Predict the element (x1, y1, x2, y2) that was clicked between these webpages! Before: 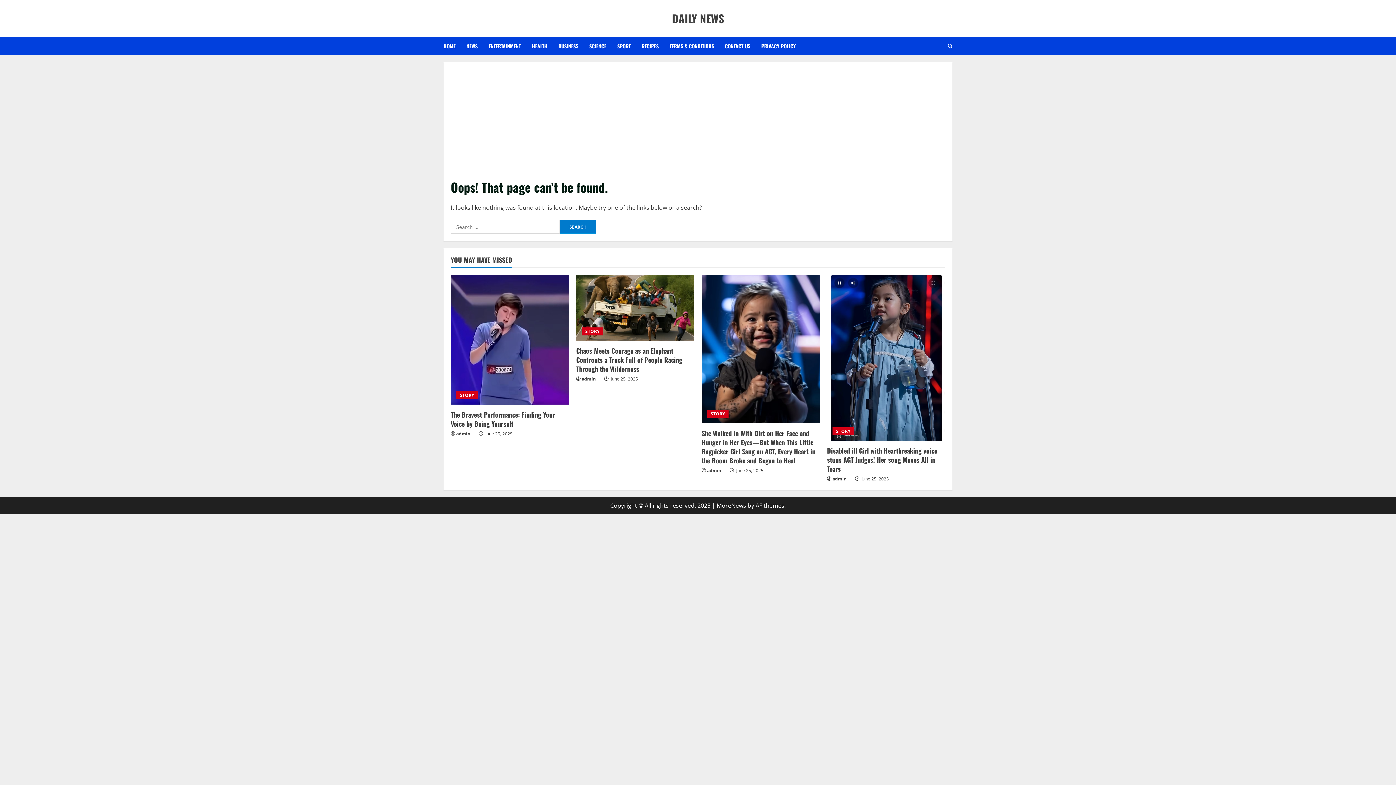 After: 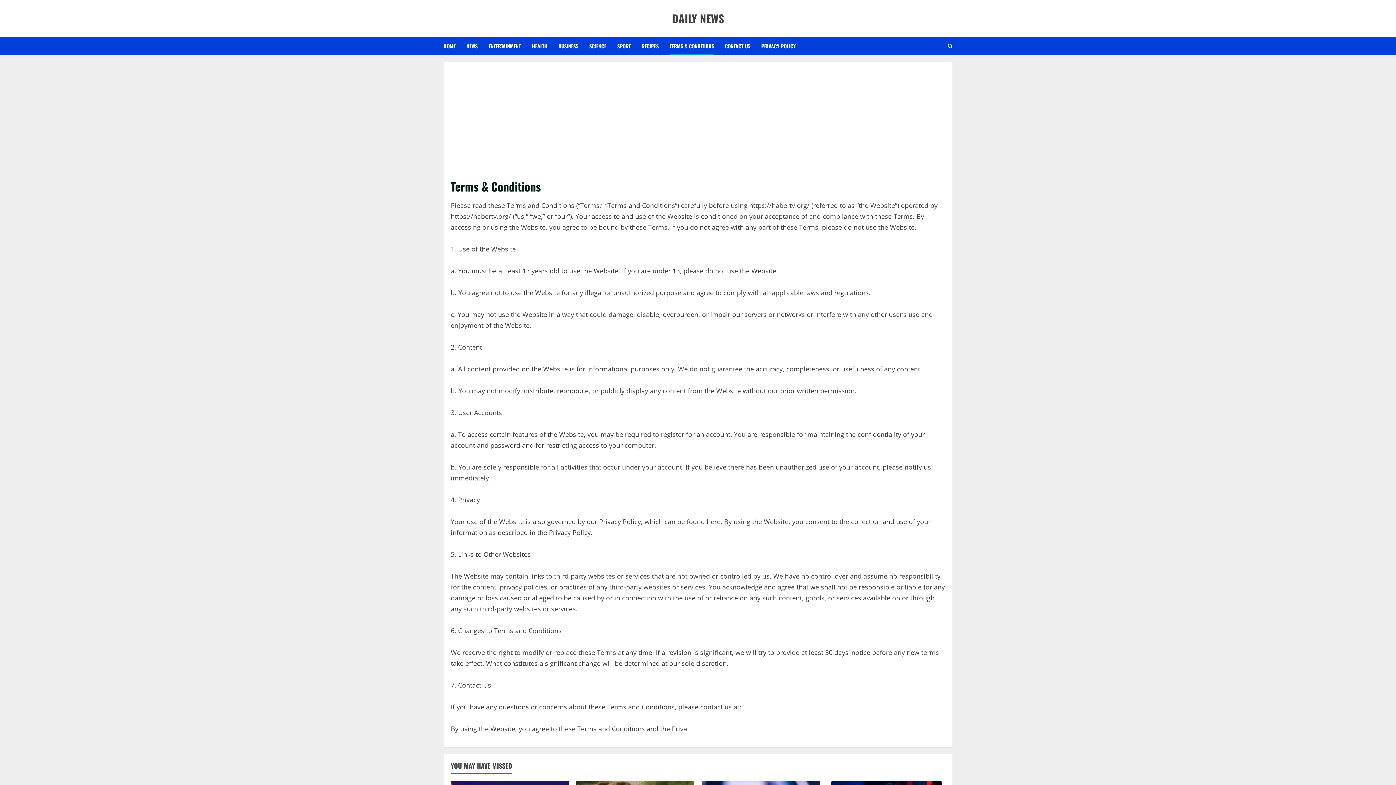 Action: label: TERMS & CONDITIONS bbox: (664, 37, 719, 54)